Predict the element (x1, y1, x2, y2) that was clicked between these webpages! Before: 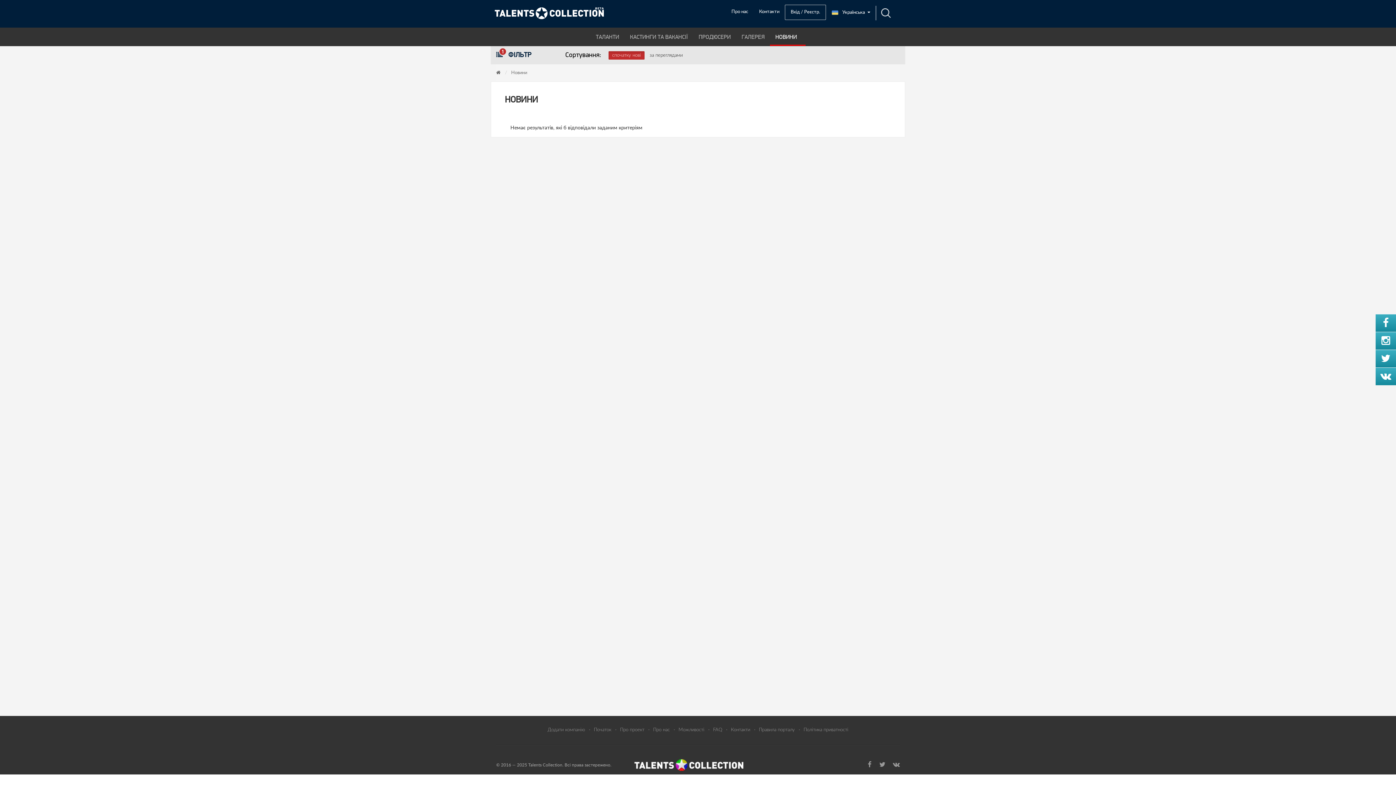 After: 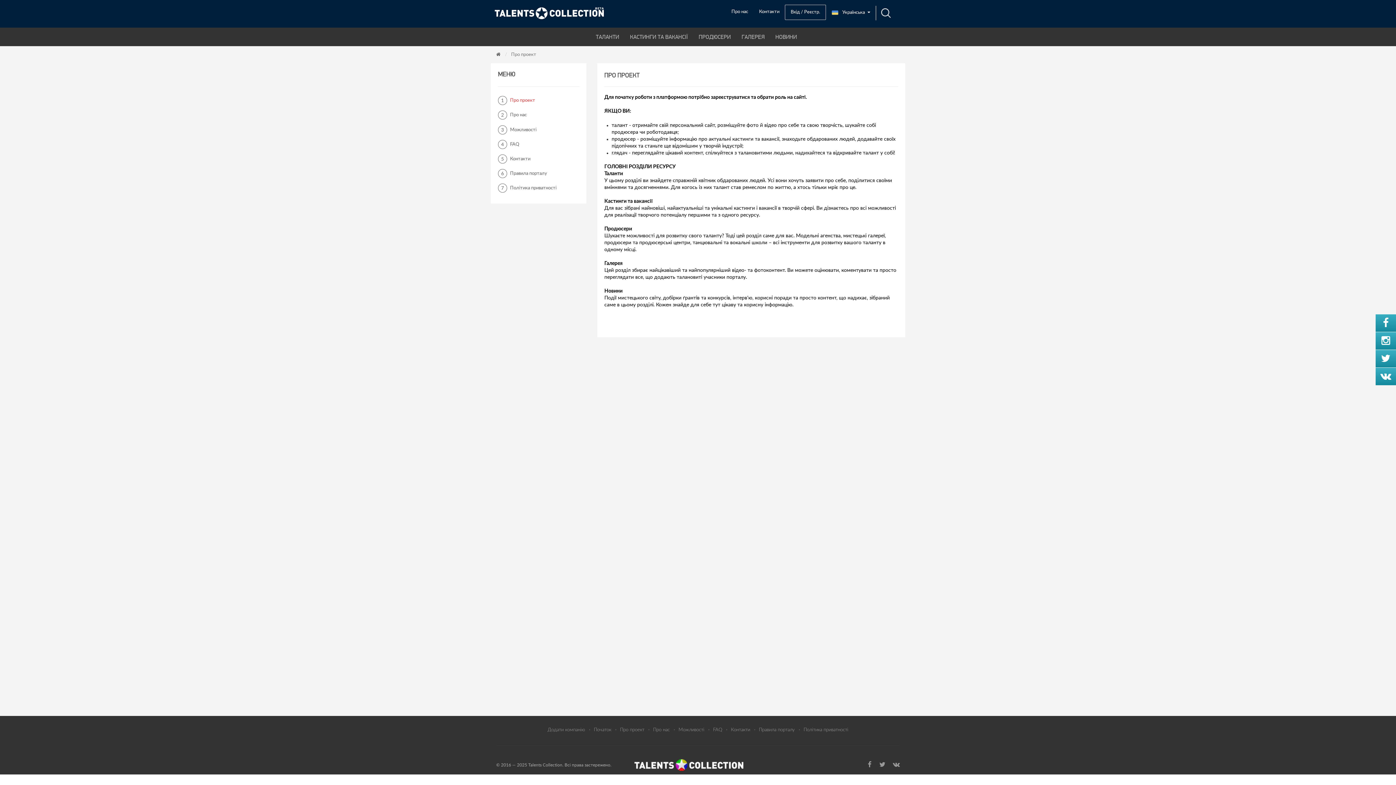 Action: bbox: (620, 727, 644, 733) label: Про проект